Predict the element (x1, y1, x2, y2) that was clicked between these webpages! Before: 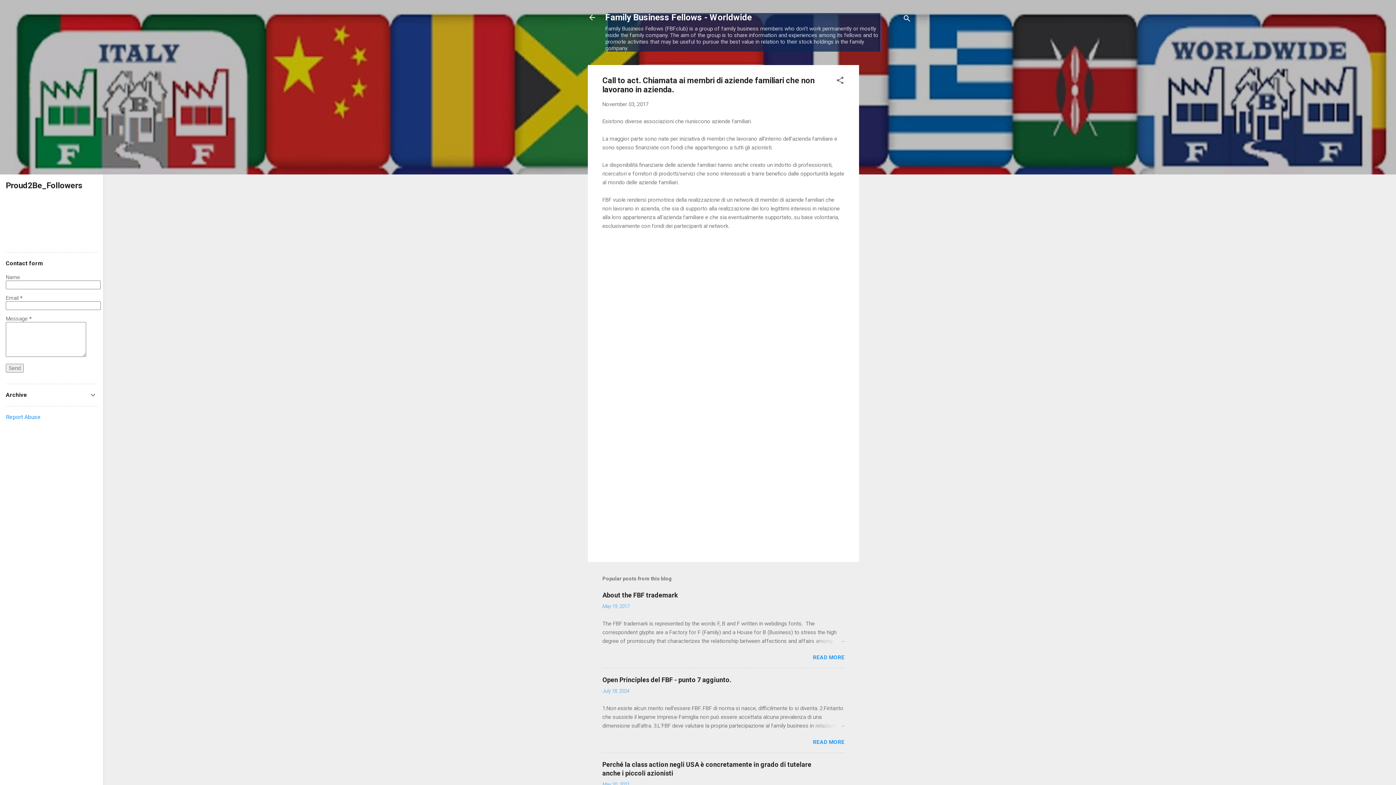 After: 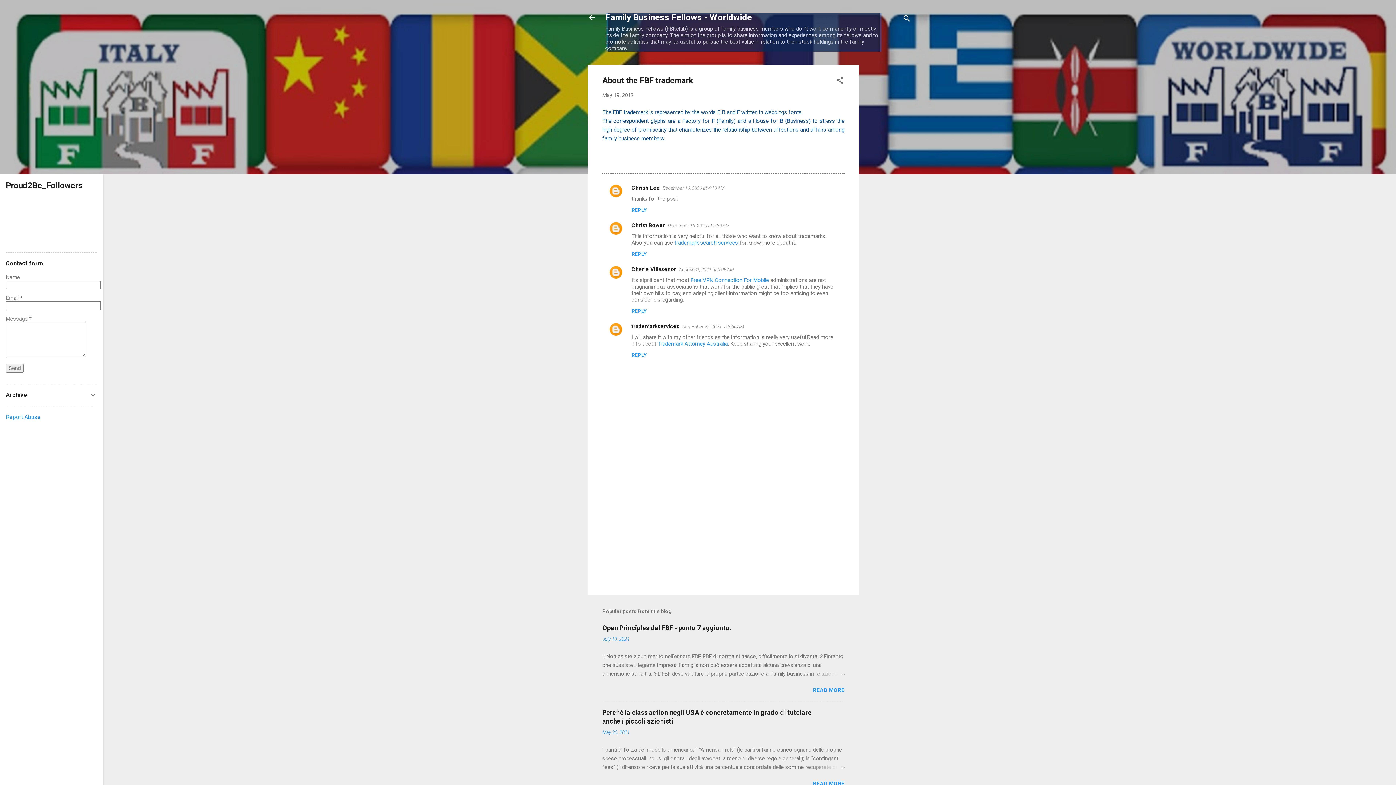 Action: label: May 19, 2017 bbox: (602, 603, 629, 609)